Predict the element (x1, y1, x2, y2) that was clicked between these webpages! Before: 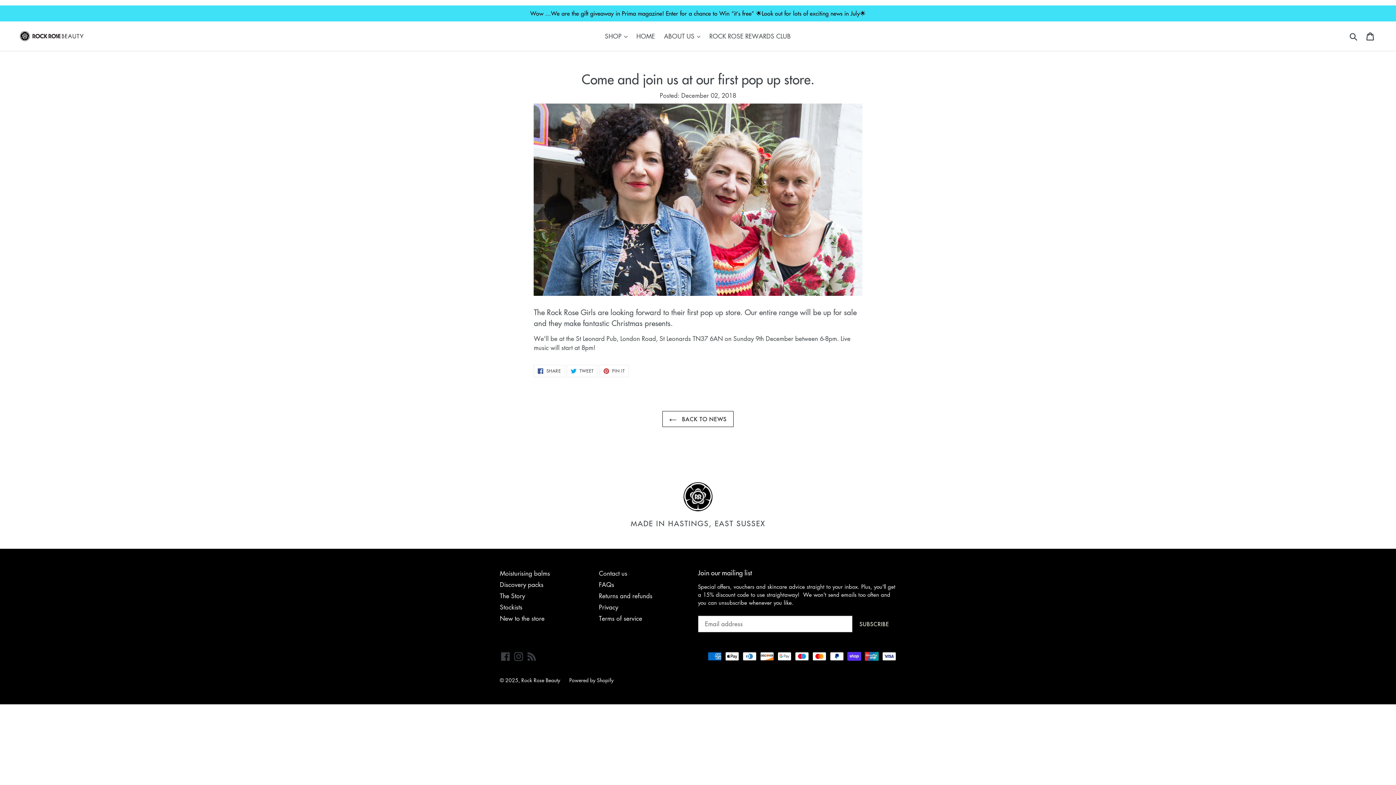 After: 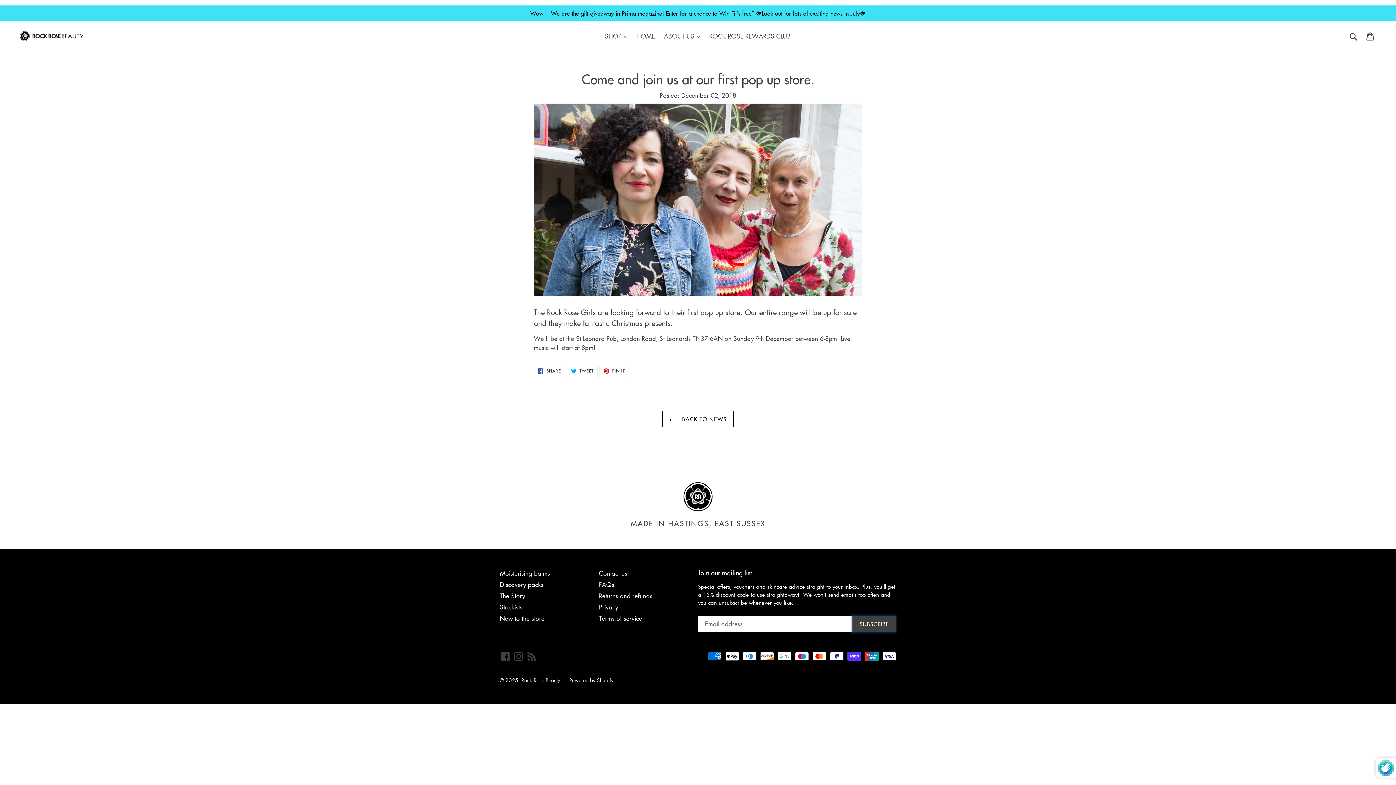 Action: bbox: (852, 616, 896, 632) label: SUBSCRIBE